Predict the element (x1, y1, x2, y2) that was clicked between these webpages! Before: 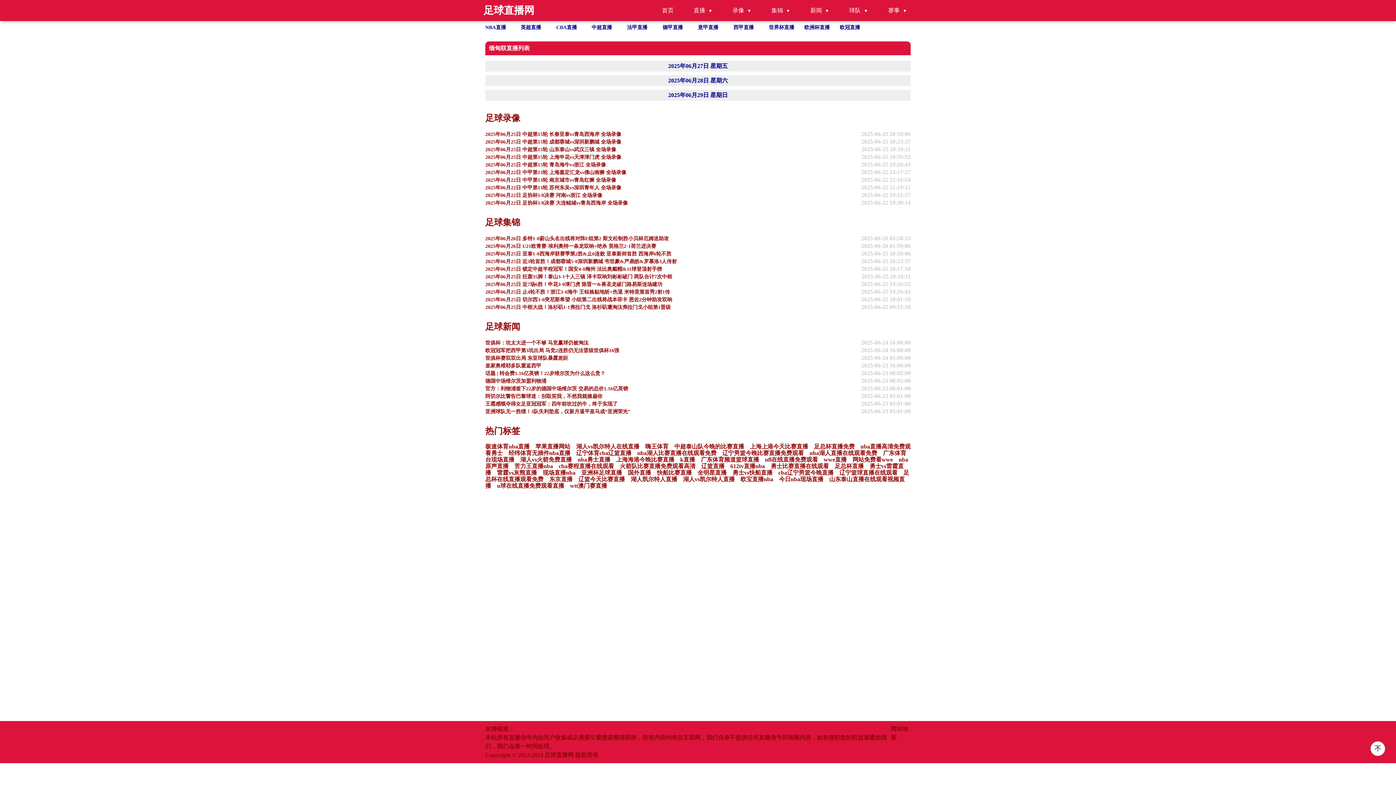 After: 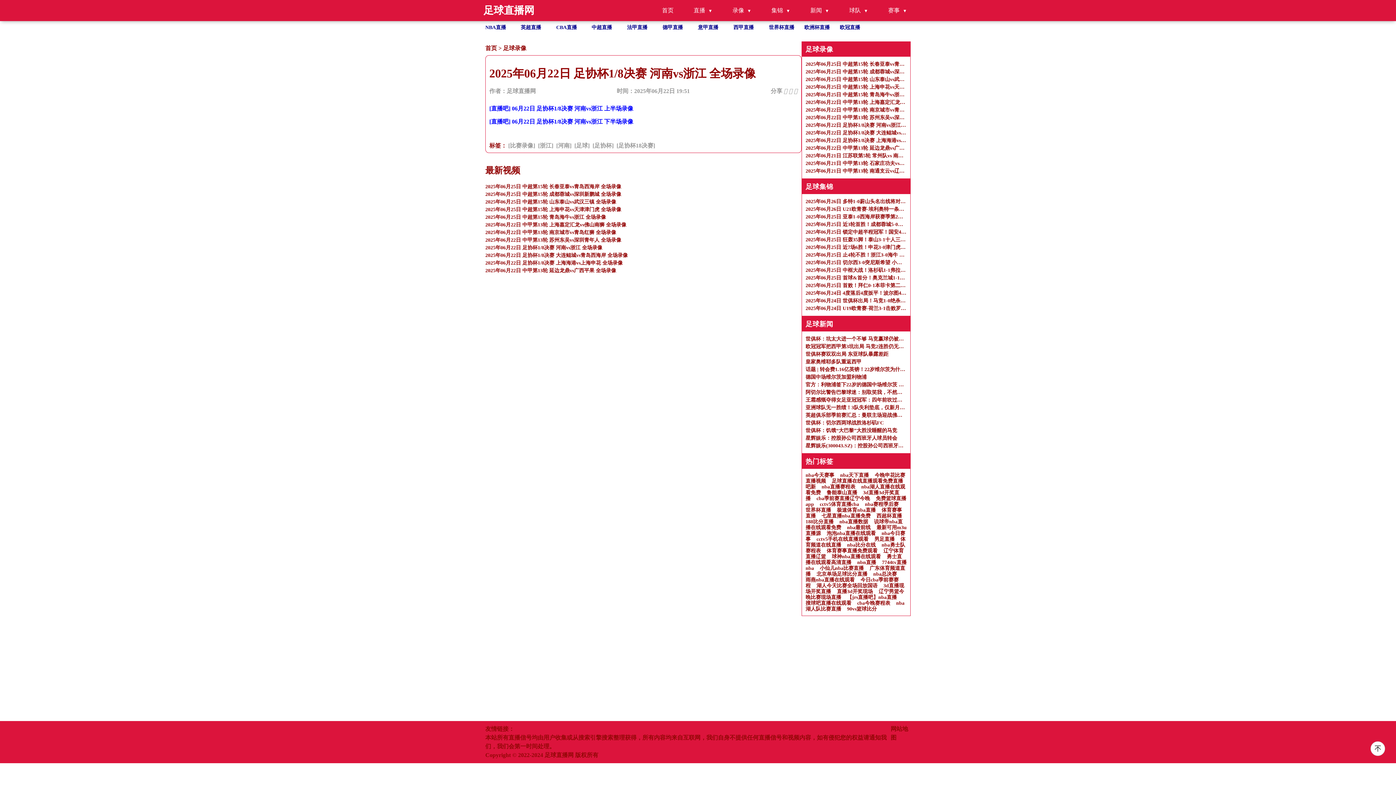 Action: label: 2025年06月22日 足协杯1/8决赛 河南vs浙江 全场录像

2025-06-22 19:51:27 bbox: (485, 191, 910, 199)